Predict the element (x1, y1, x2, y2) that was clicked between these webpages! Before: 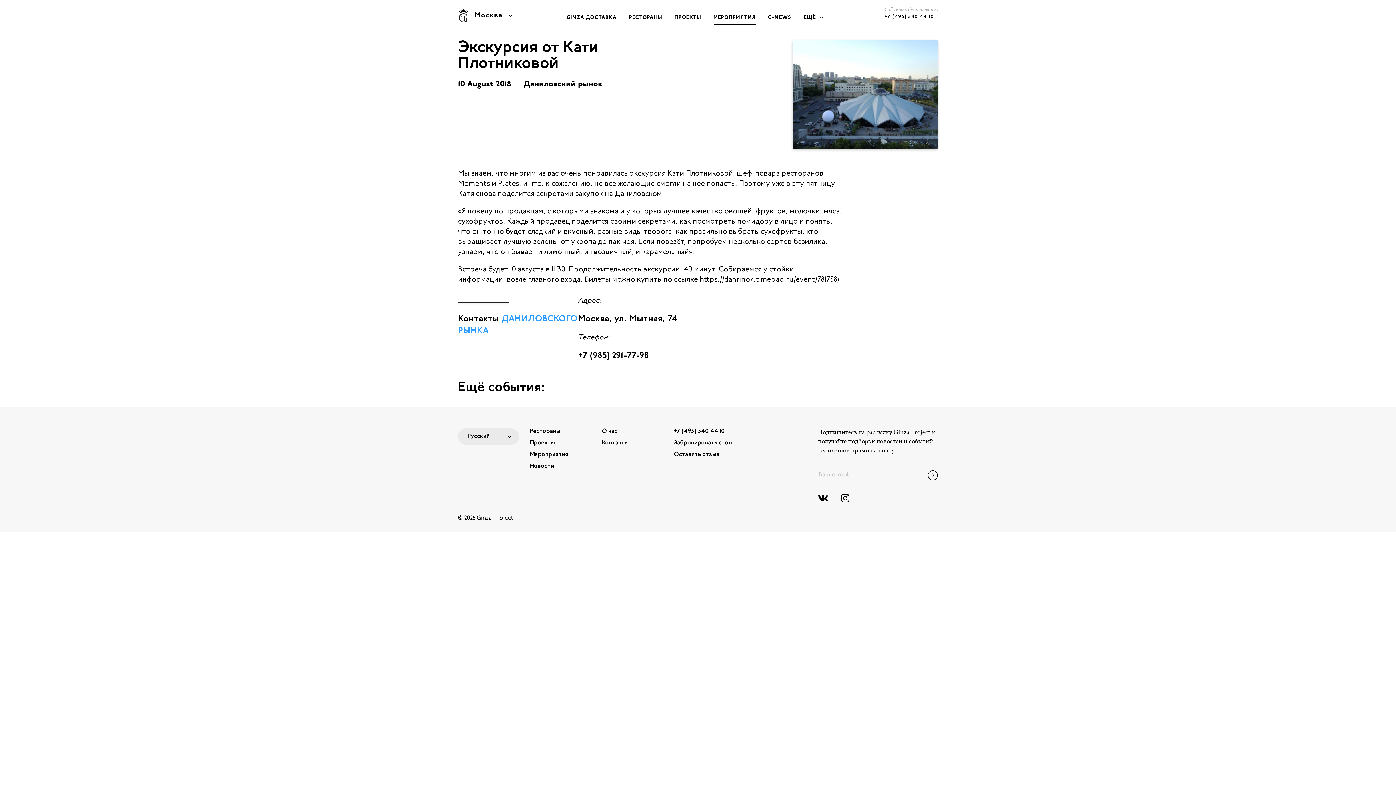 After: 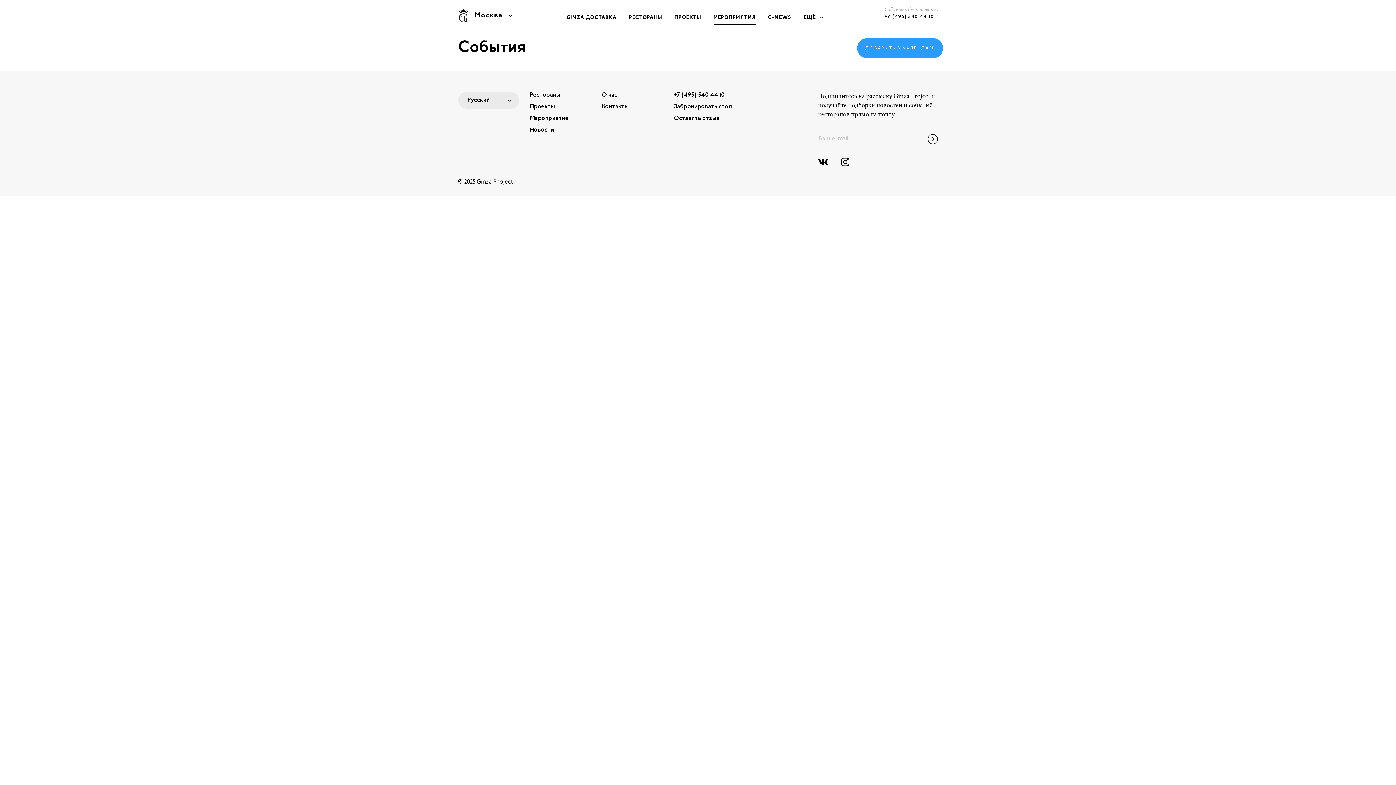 Action: label: МЕРОПРИЯТИЯ bbox: (713, 14, 755, 20)